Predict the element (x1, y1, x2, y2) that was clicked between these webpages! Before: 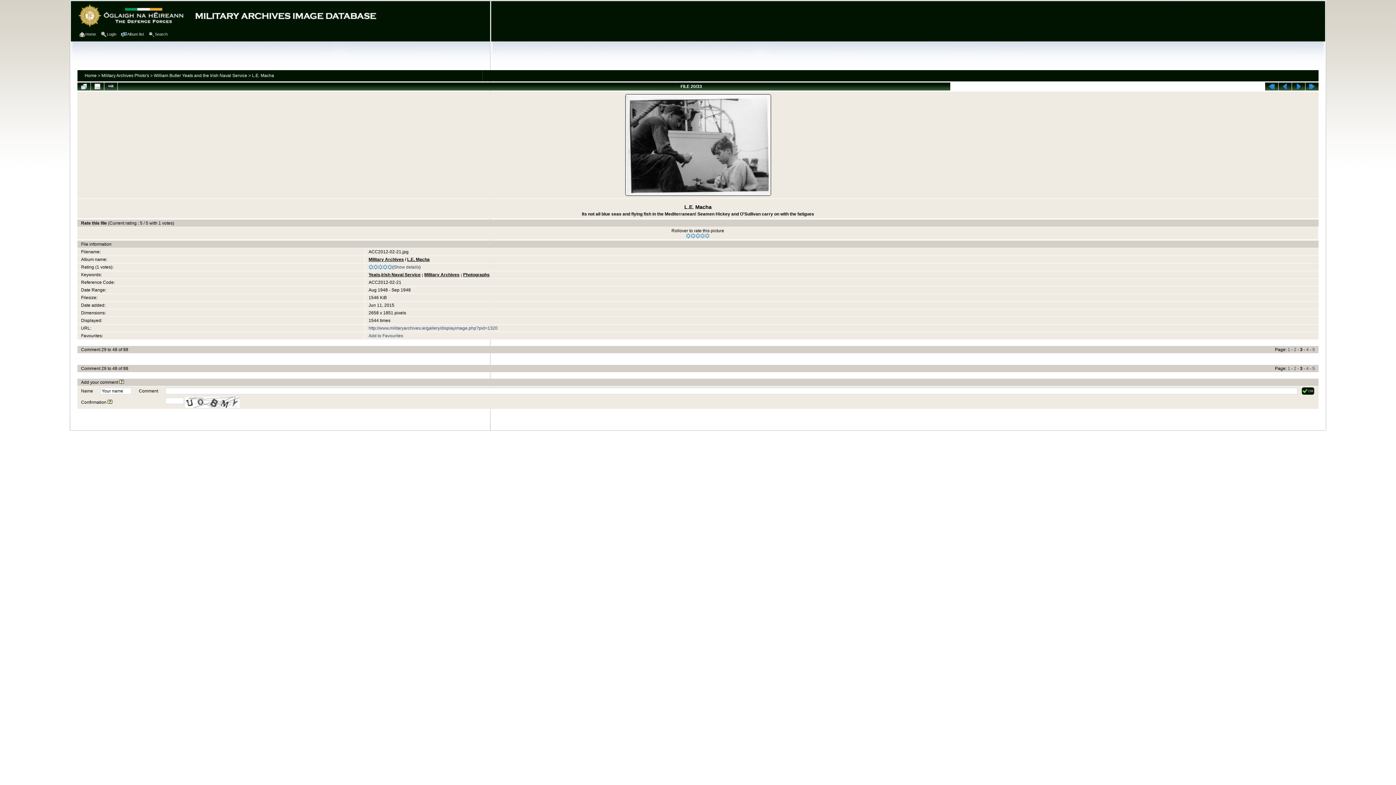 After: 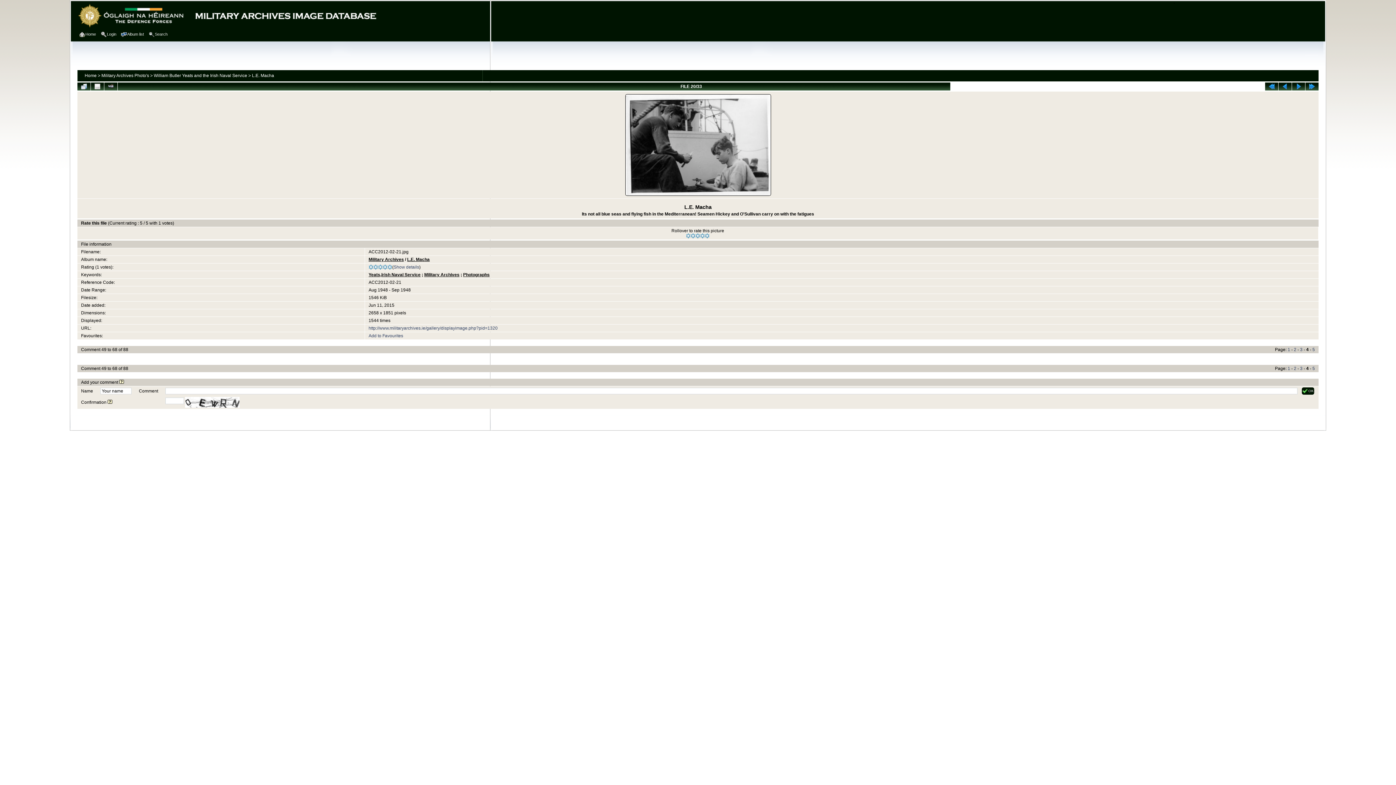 Action: label: 4 bbox: (1306, 366, 1309, 371)